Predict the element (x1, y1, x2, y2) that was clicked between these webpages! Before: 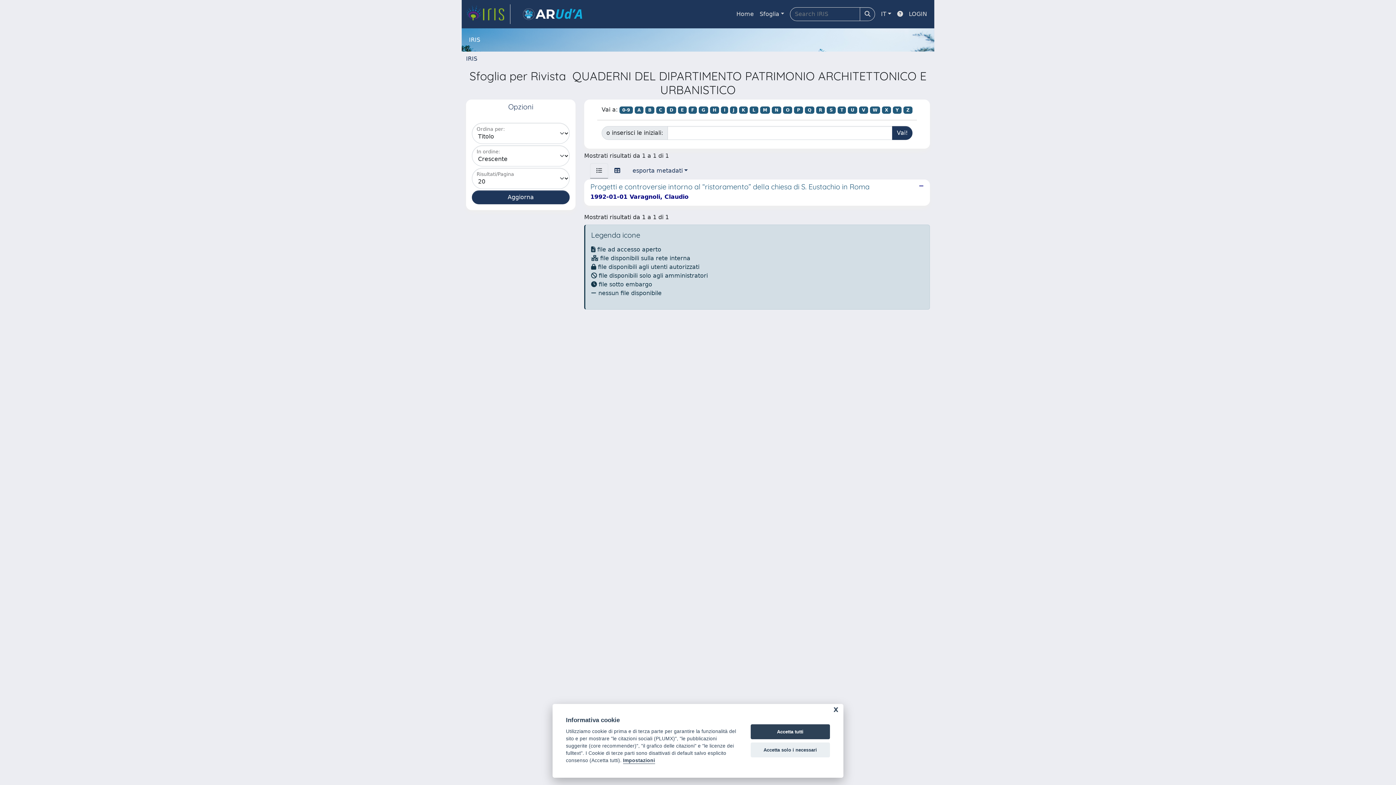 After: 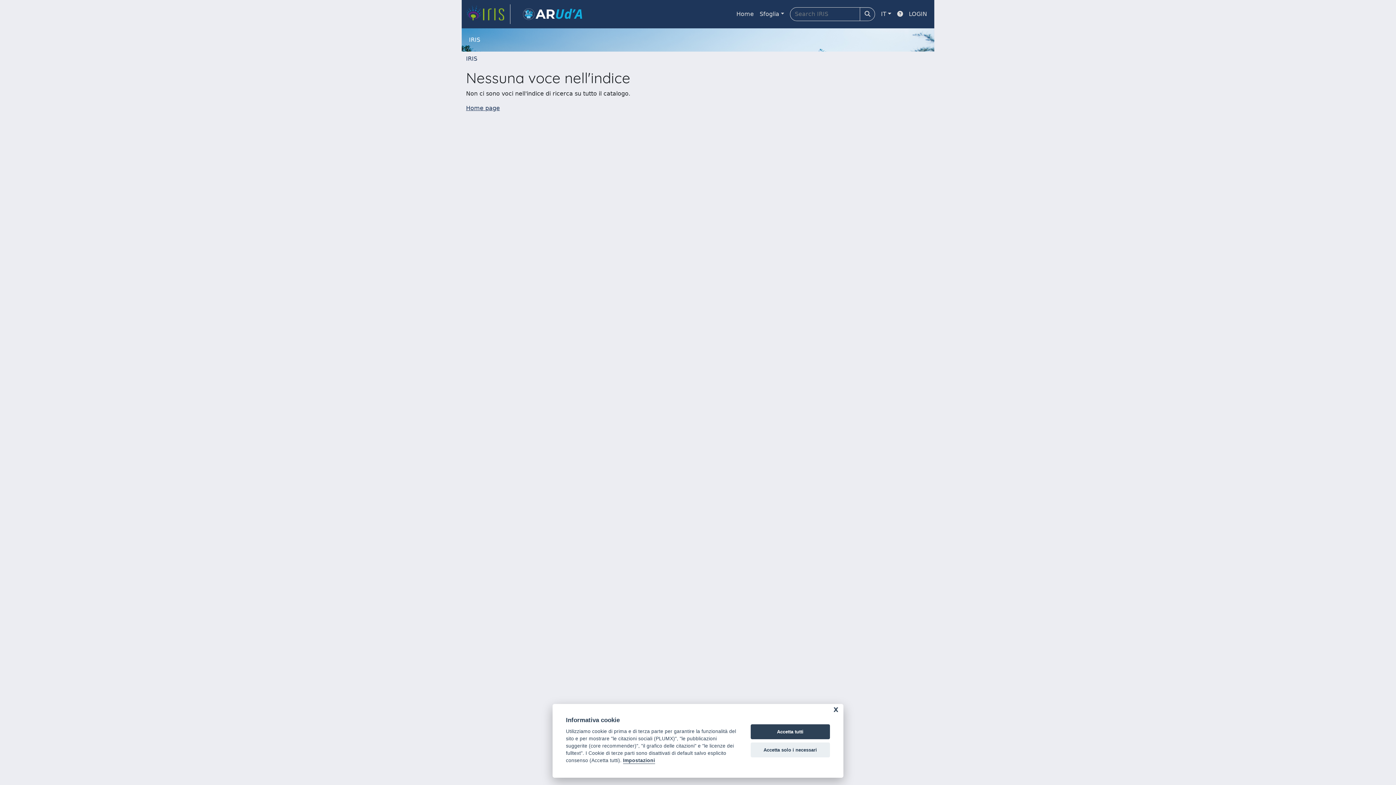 Action: label: U bbox: (848, 106, 857, 113)